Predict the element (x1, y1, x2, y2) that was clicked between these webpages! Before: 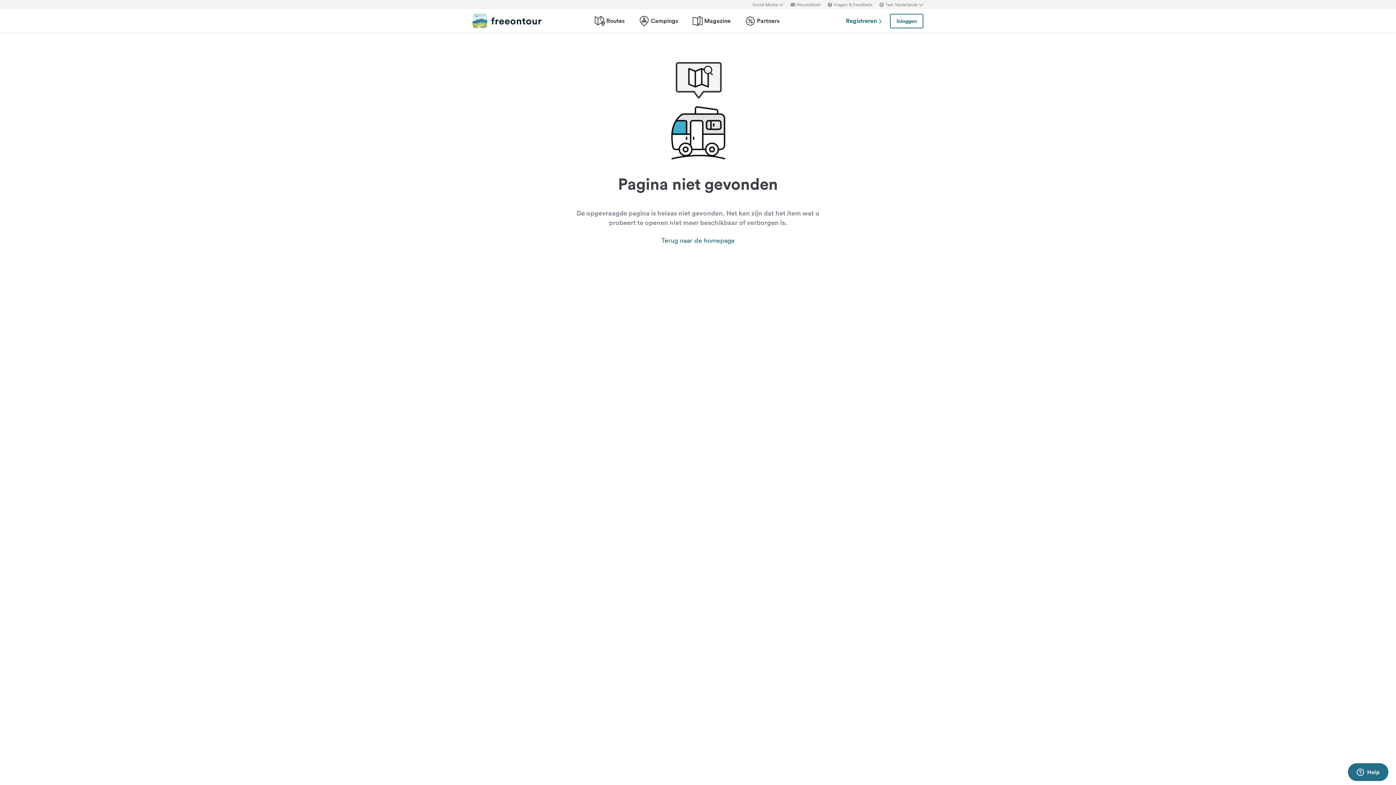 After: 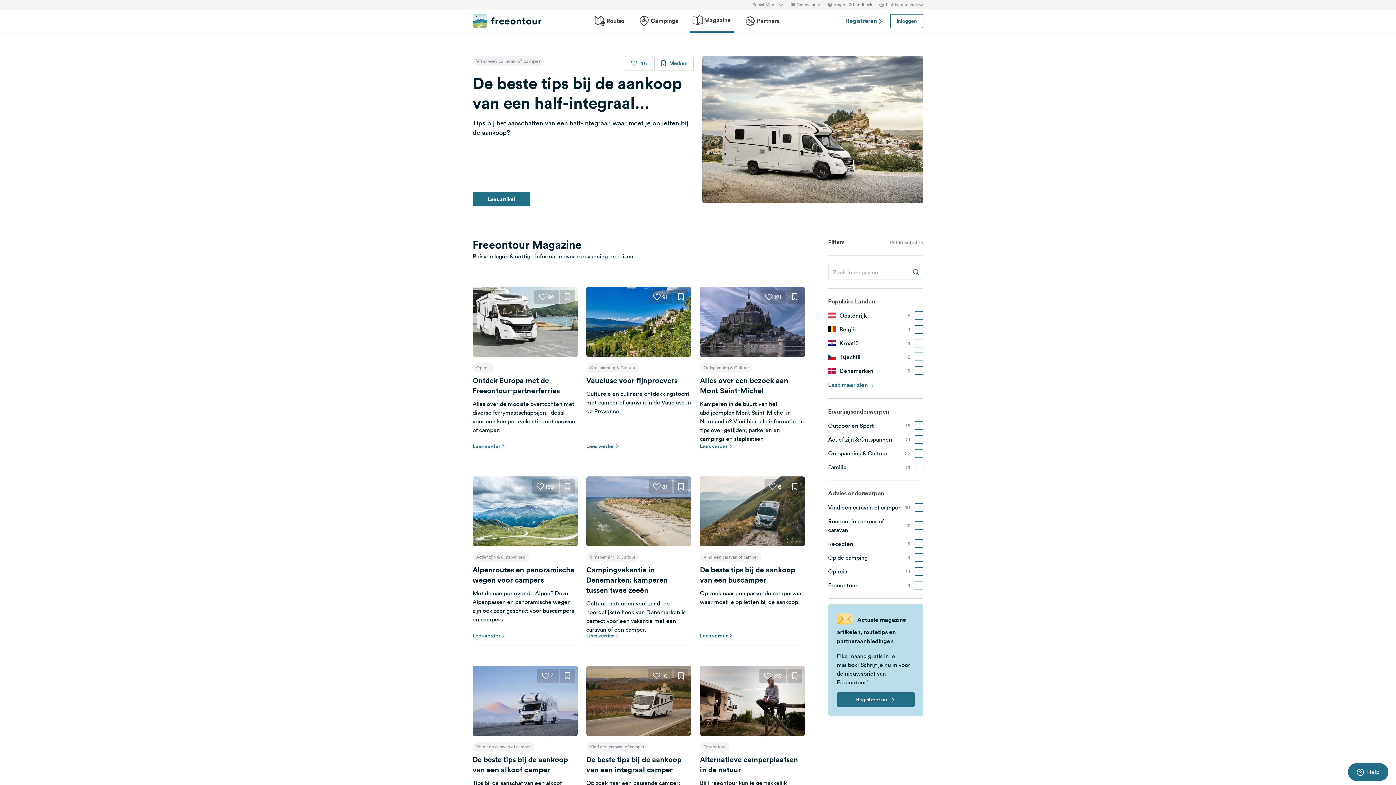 Action: bbox: (692, 15, 730, 26) label: Magazine